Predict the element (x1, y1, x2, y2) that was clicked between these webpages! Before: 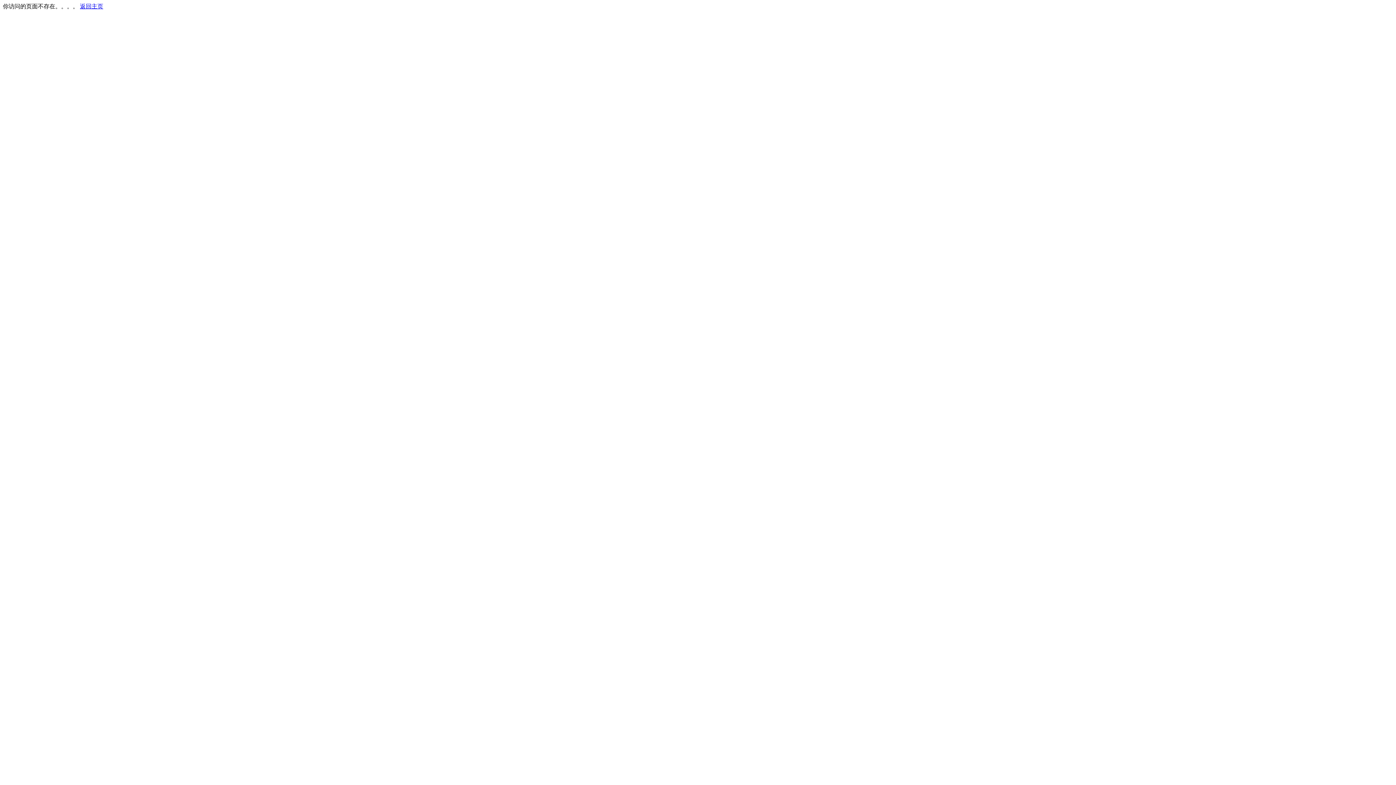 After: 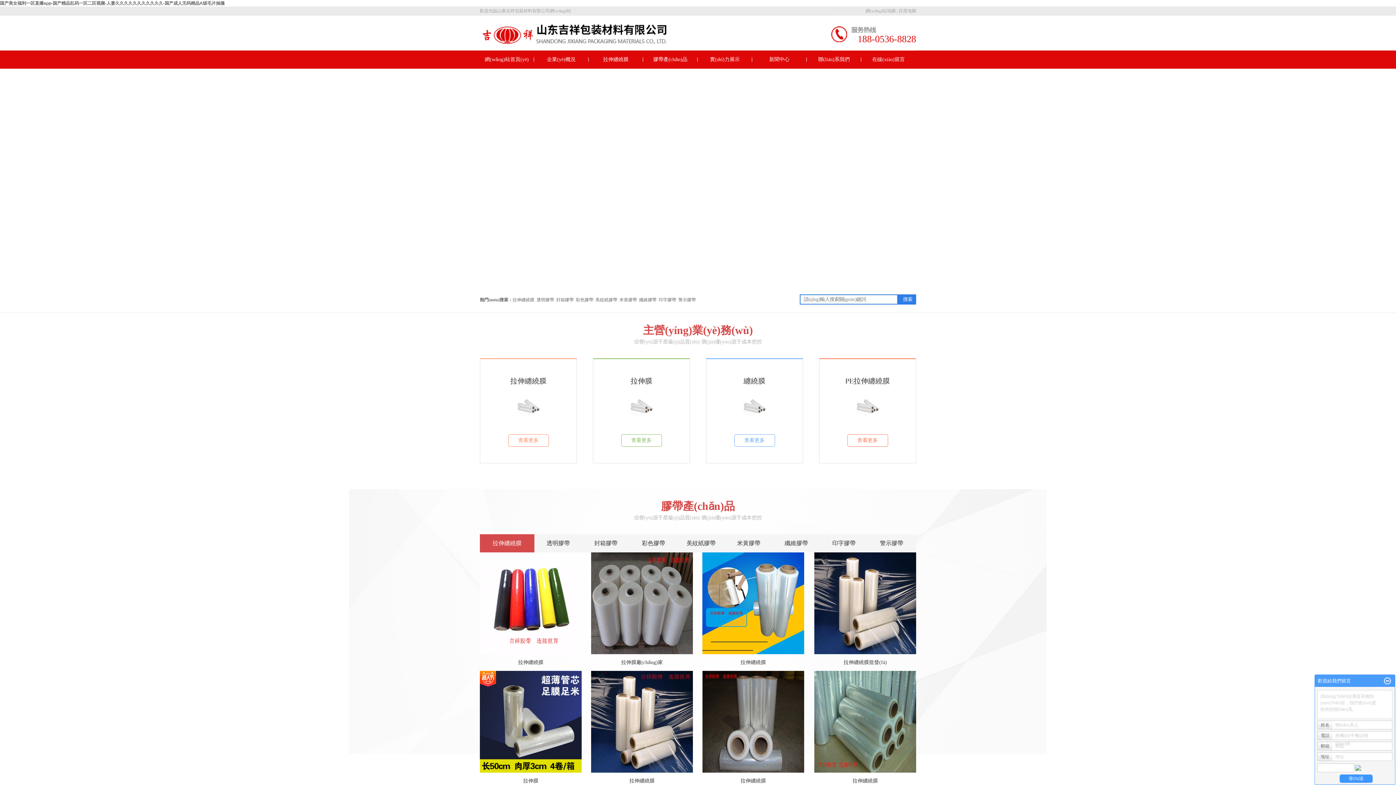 Action: bbox: (80, 3, 103, 9) label: 返回主页